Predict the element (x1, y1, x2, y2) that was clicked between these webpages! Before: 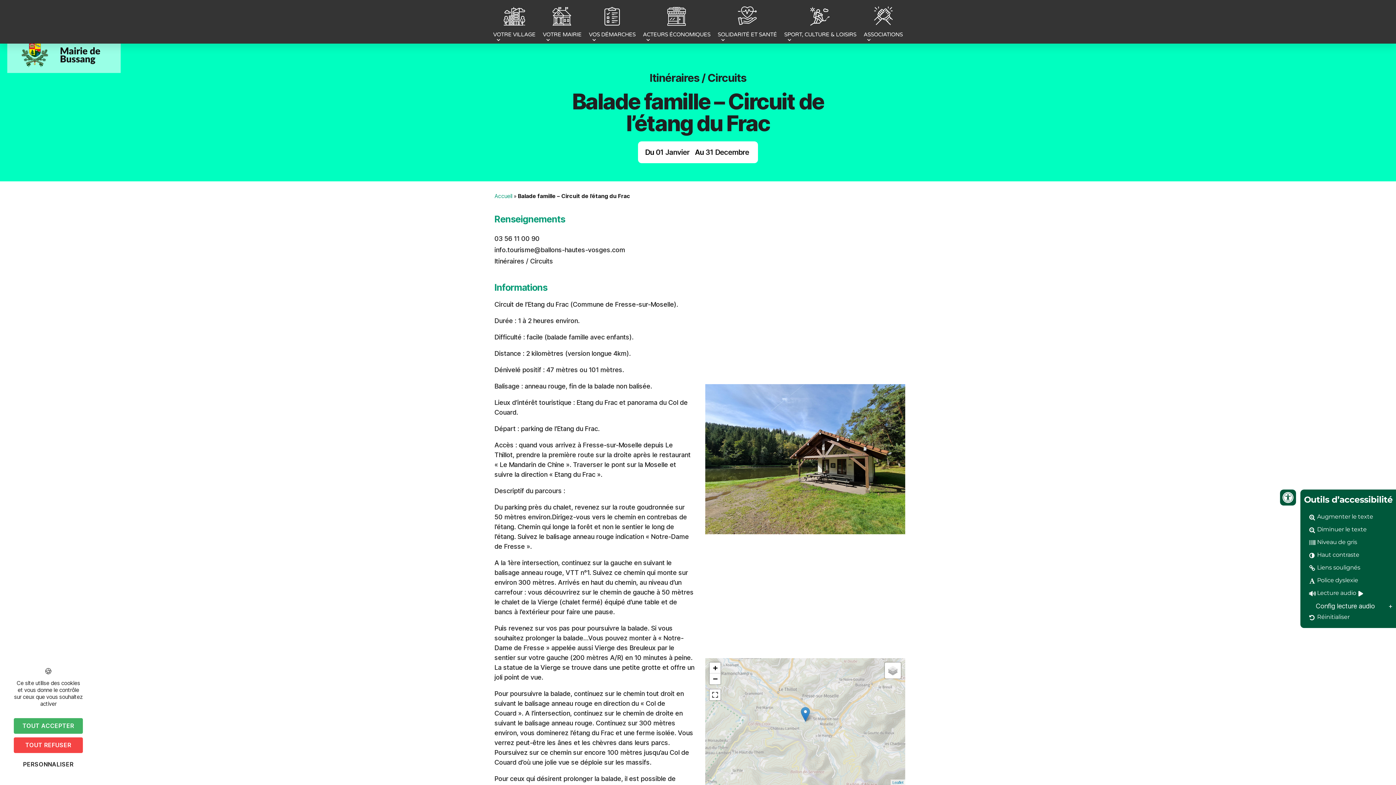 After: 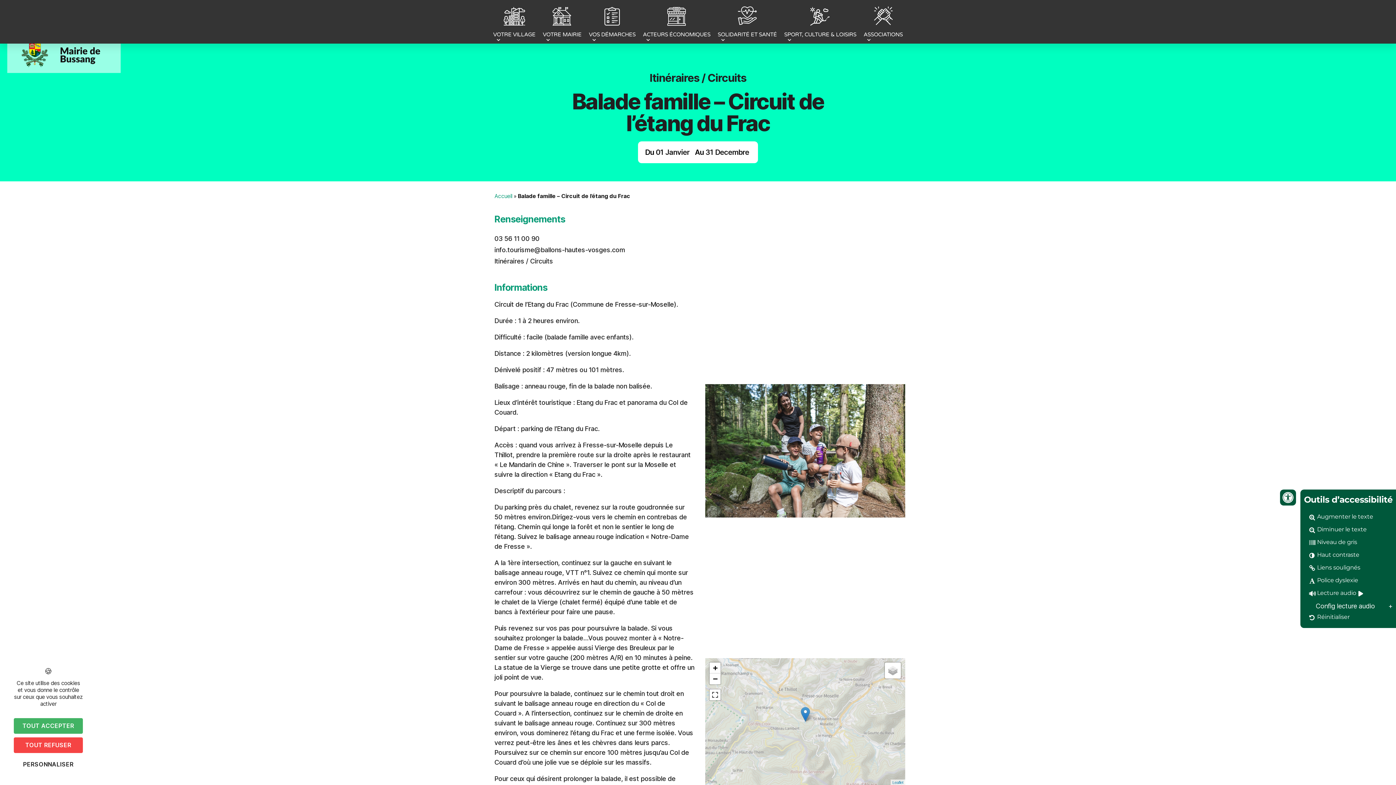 Action: bbox: (1306, 612, 1391, 622) label: Réinitialiser